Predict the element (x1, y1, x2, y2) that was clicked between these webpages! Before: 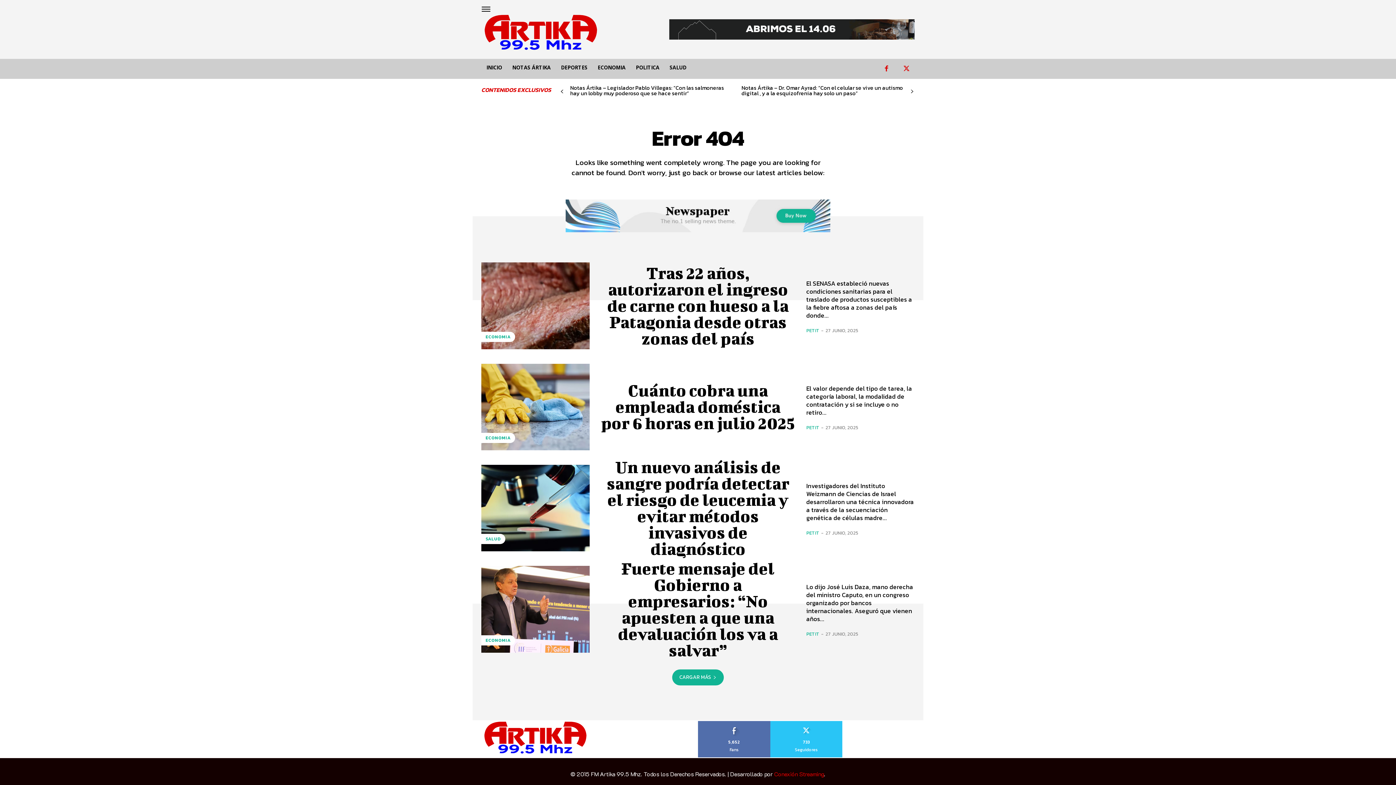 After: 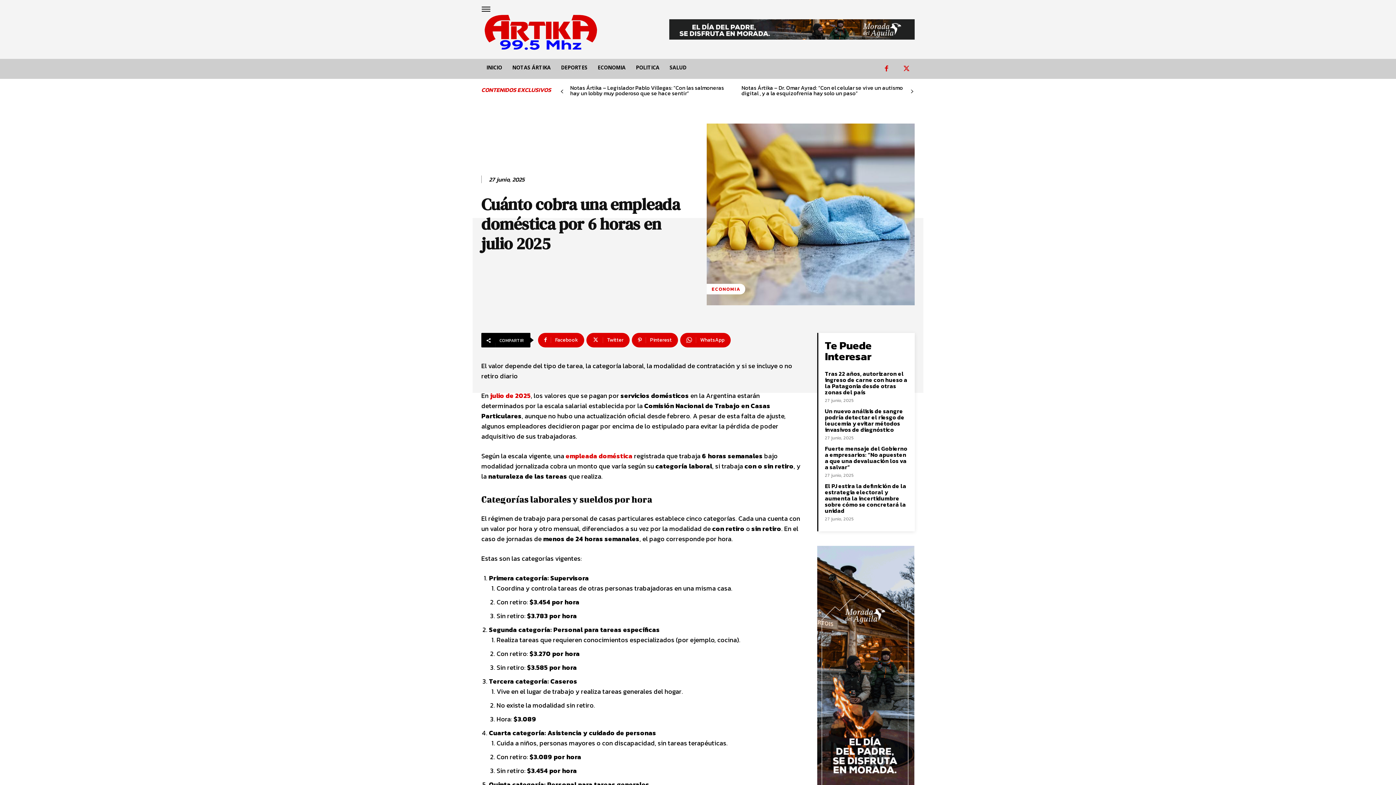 Action: bbox: (481, 363, 589, 450)